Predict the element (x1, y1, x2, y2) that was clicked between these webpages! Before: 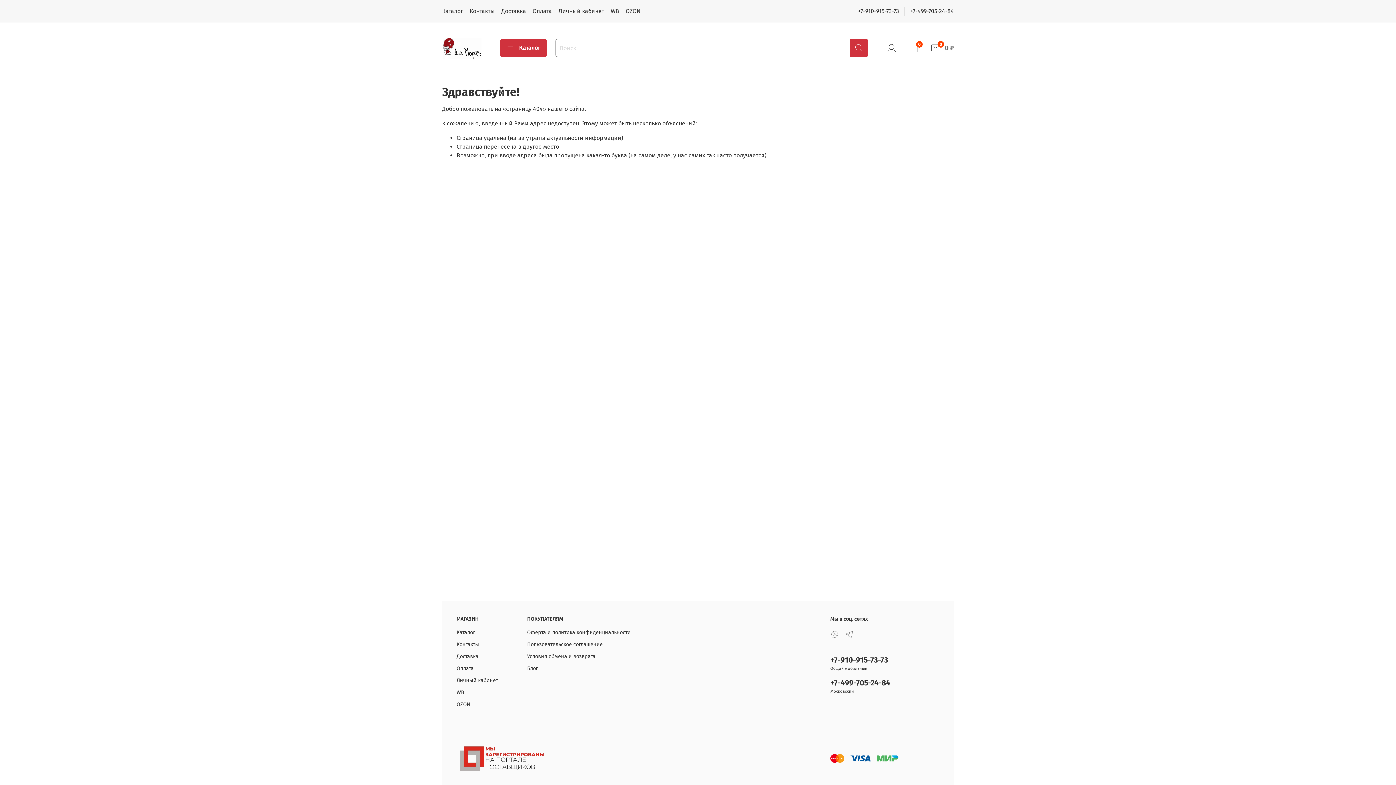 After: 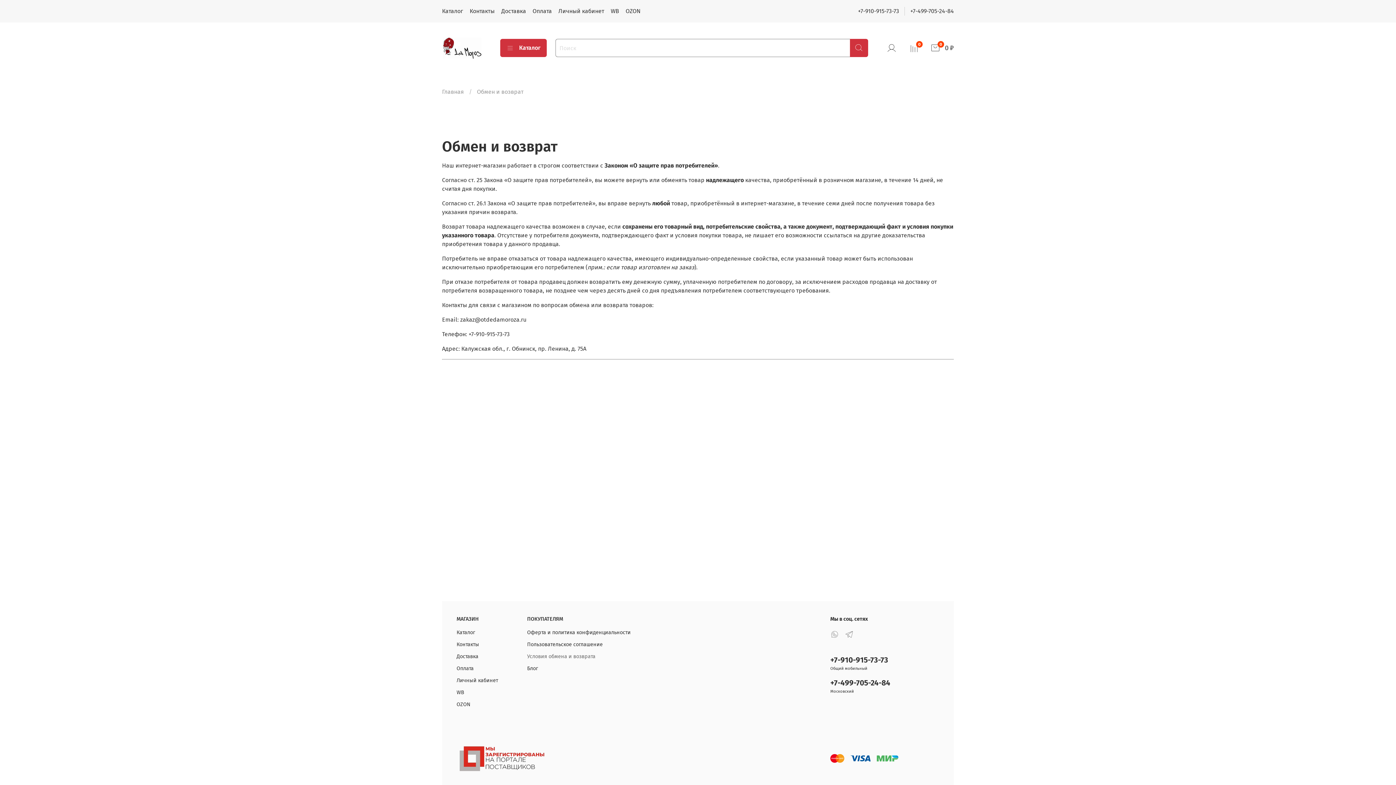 Action: bbox: (527, 653, 630, 660) label: Условия обмена и возврата